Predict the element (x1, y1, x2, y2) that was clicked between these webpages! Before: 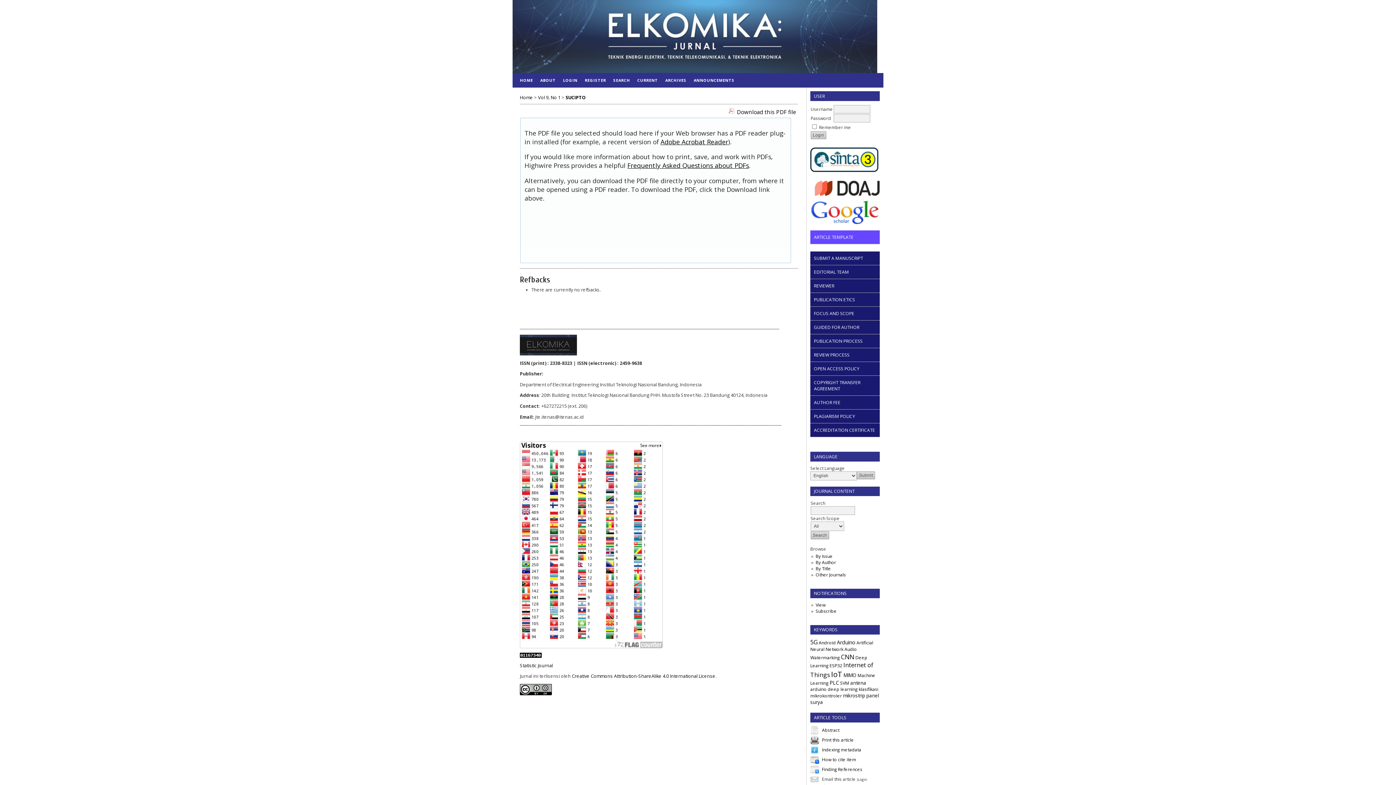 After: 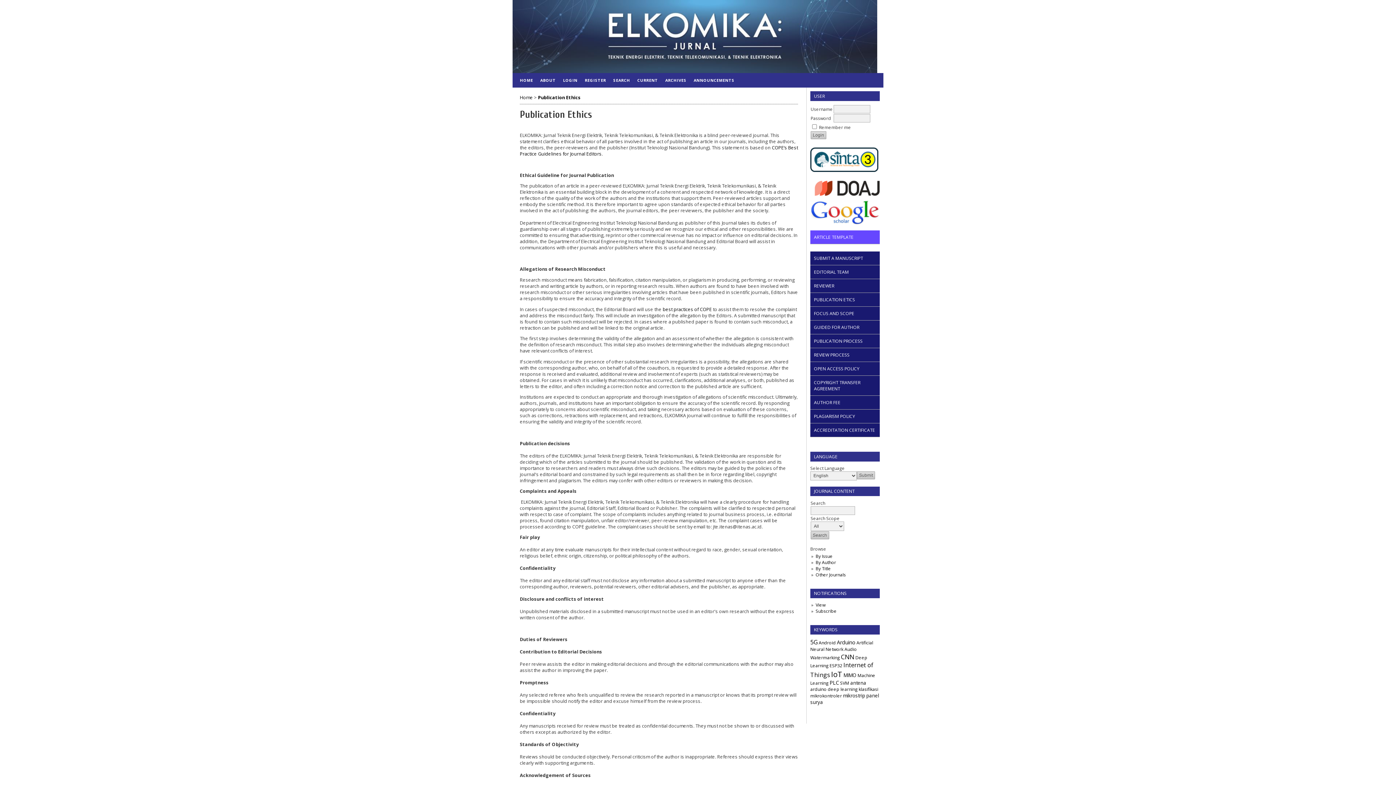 Action: bbox: (814, 296, 855, 302) label: PUBLICATION ETICS